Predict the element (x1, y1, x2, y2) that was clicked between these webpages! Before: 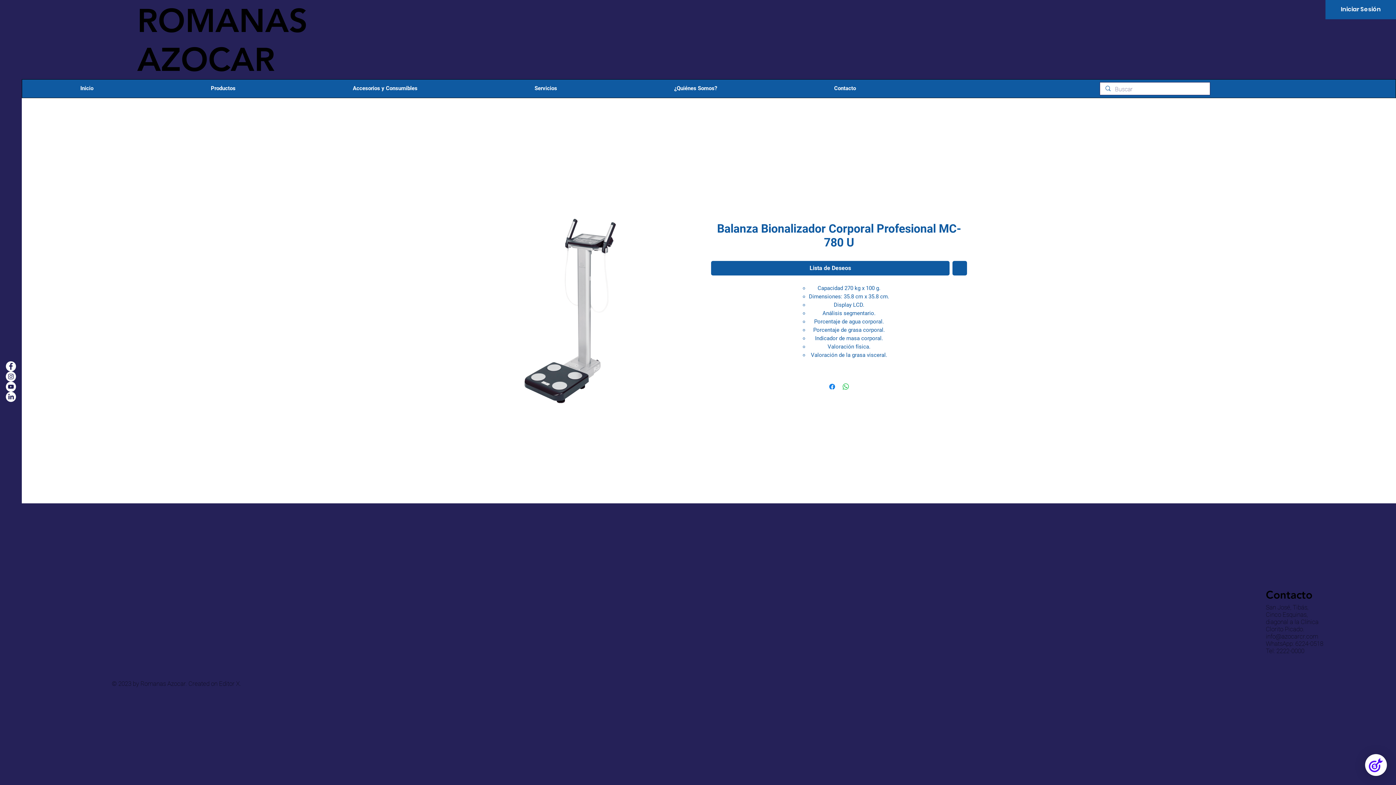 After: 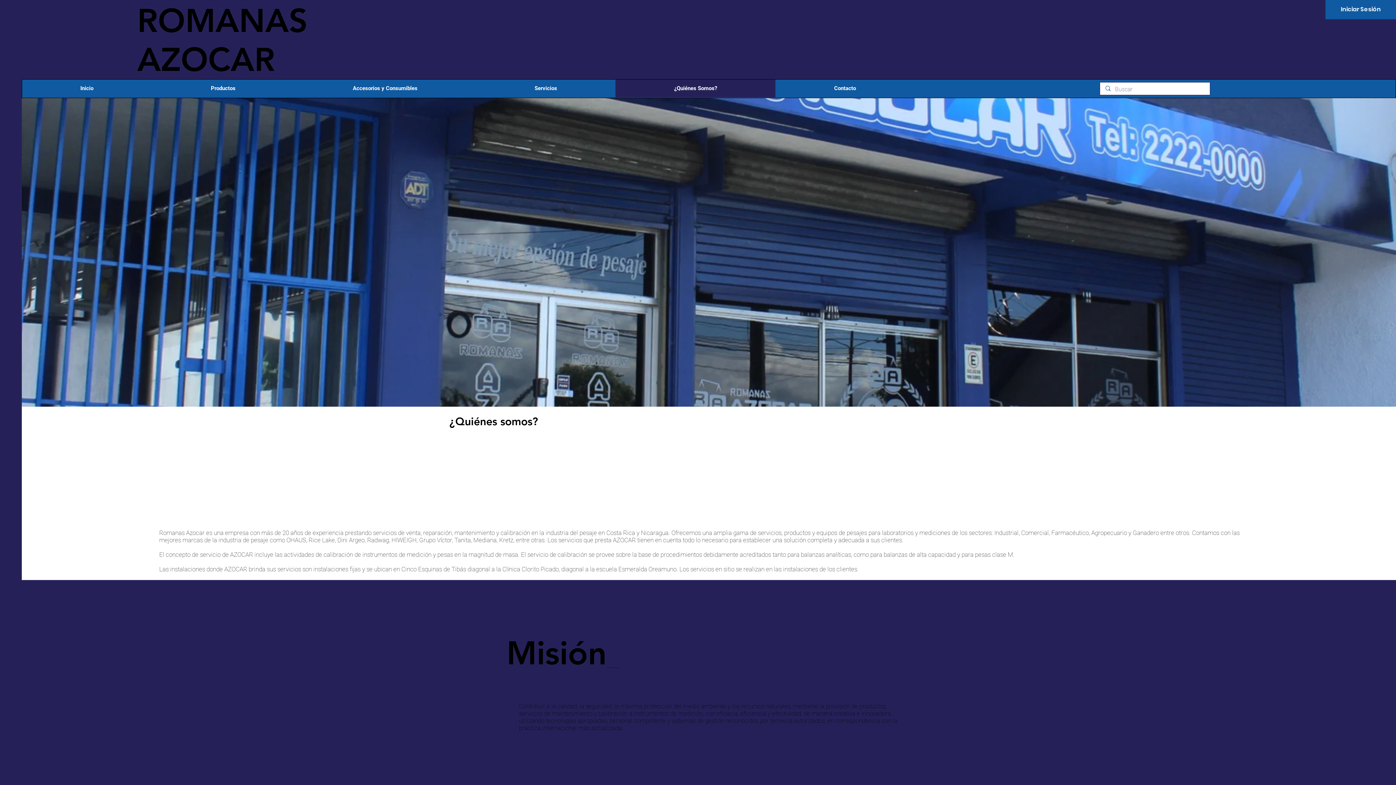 Action: bbox: (615, 79, 775, 97) label: ¿Quiénes Somos?